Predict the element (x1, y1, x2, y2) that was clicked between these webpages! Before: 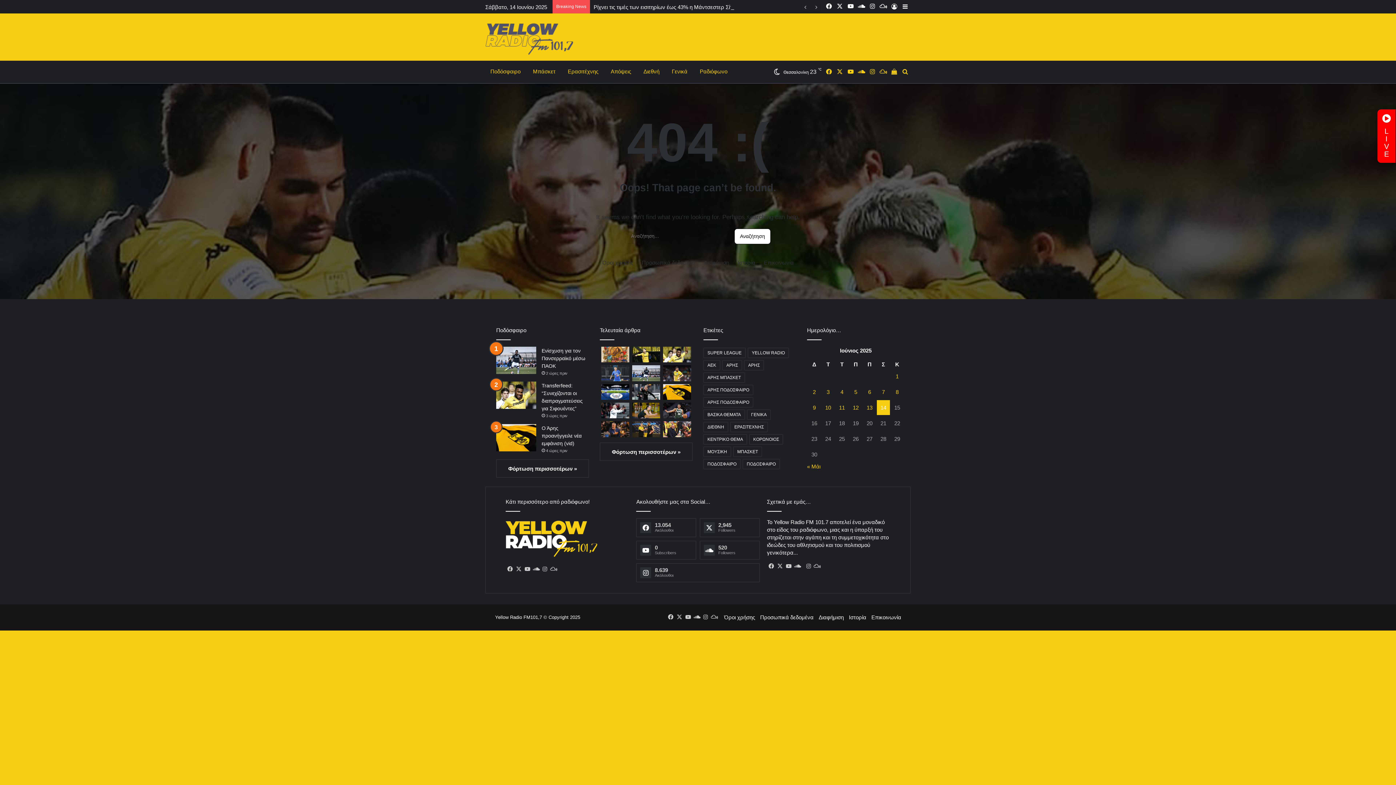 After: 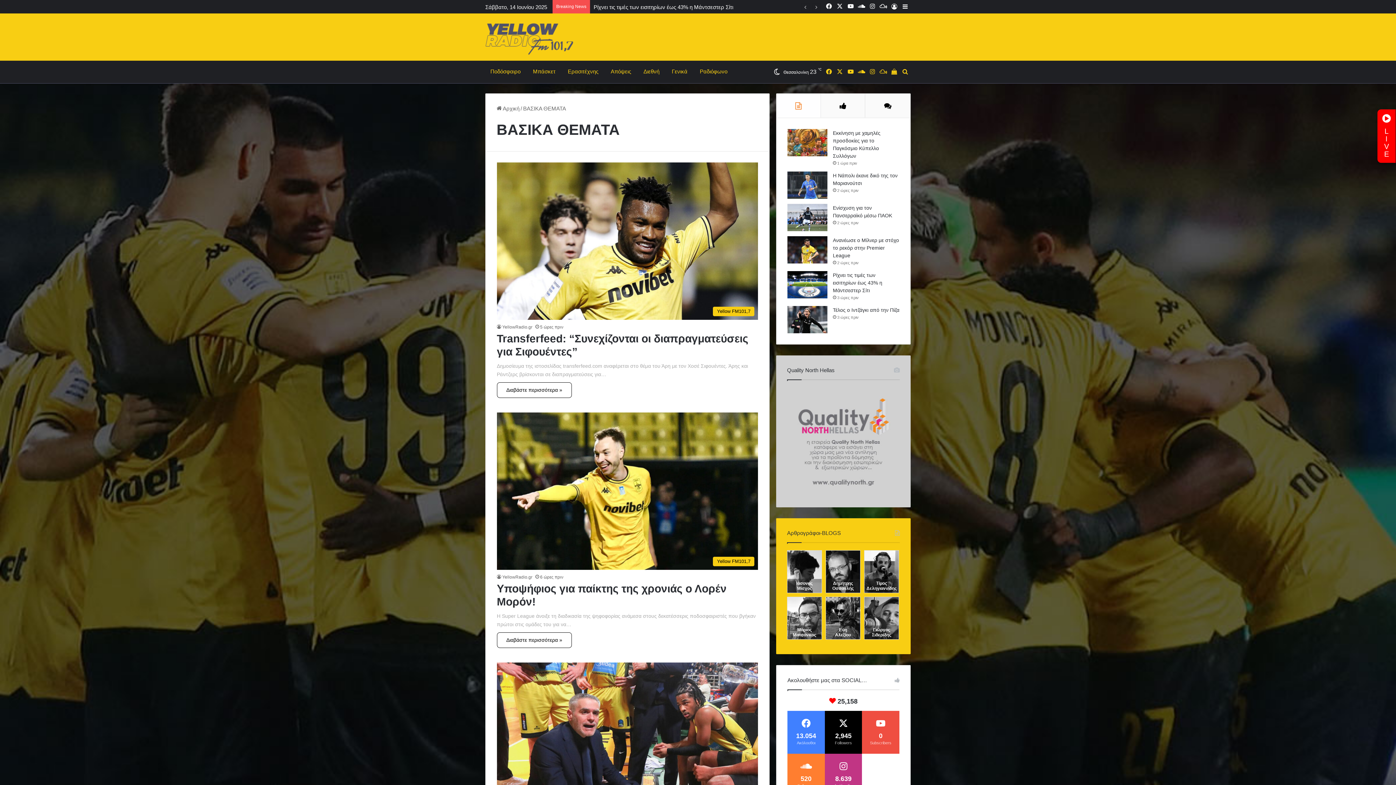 Action: label: ΒΑΣΙΚΑ ΘΕΜΑΤΑ (11.795 στοιχεία) bbox: (703, 409, 745, 420)